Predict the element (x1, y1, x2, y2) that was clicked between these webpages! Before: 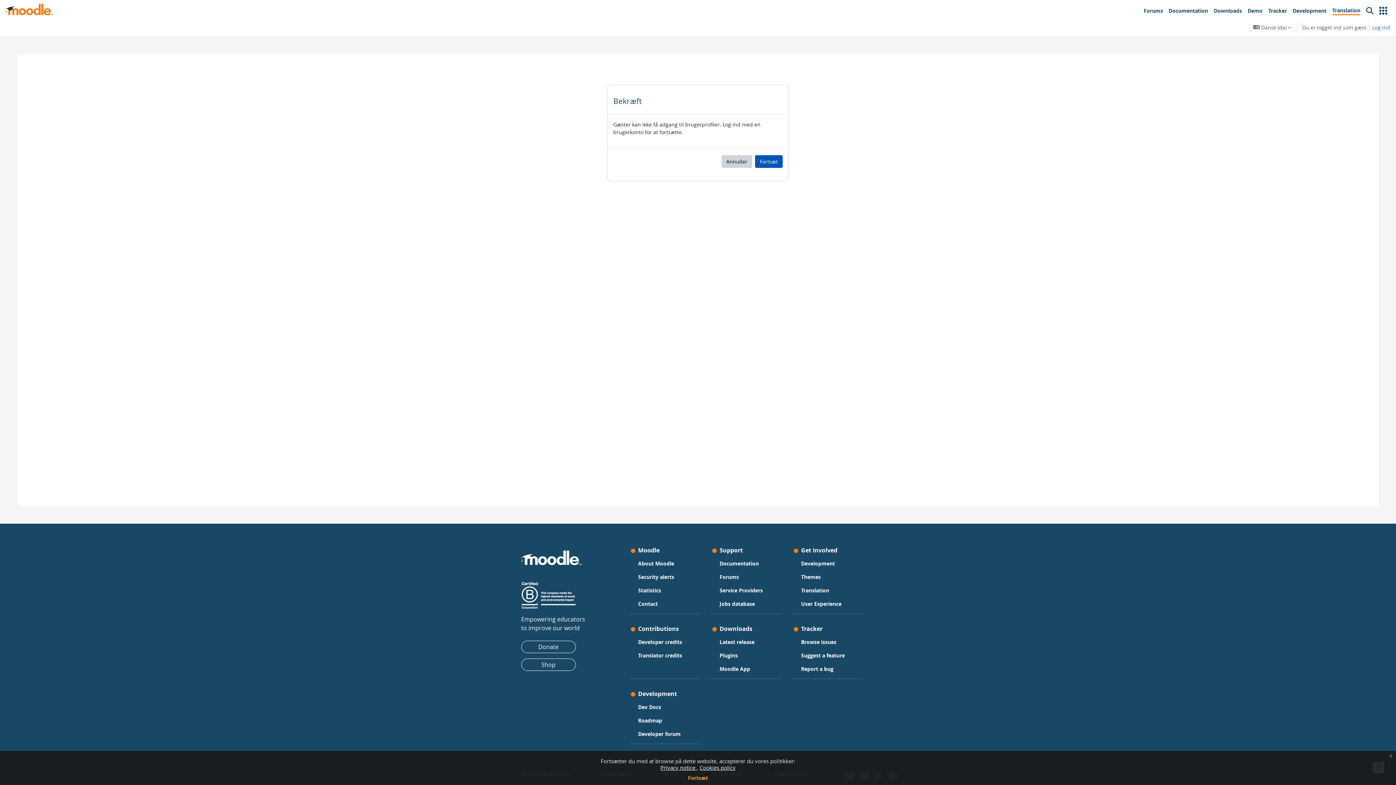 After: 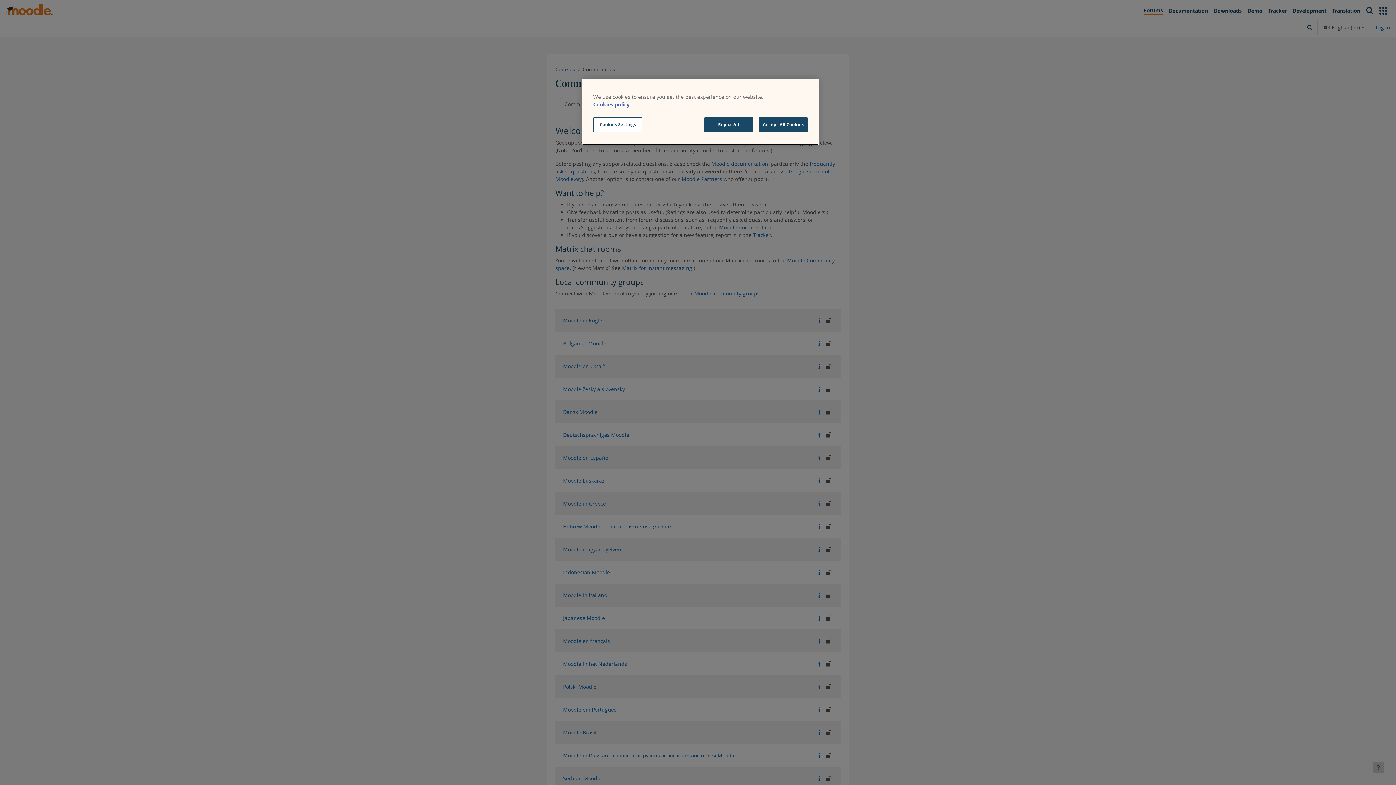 Action: bbox: (1141, 3, 1166, 18) label: Forums